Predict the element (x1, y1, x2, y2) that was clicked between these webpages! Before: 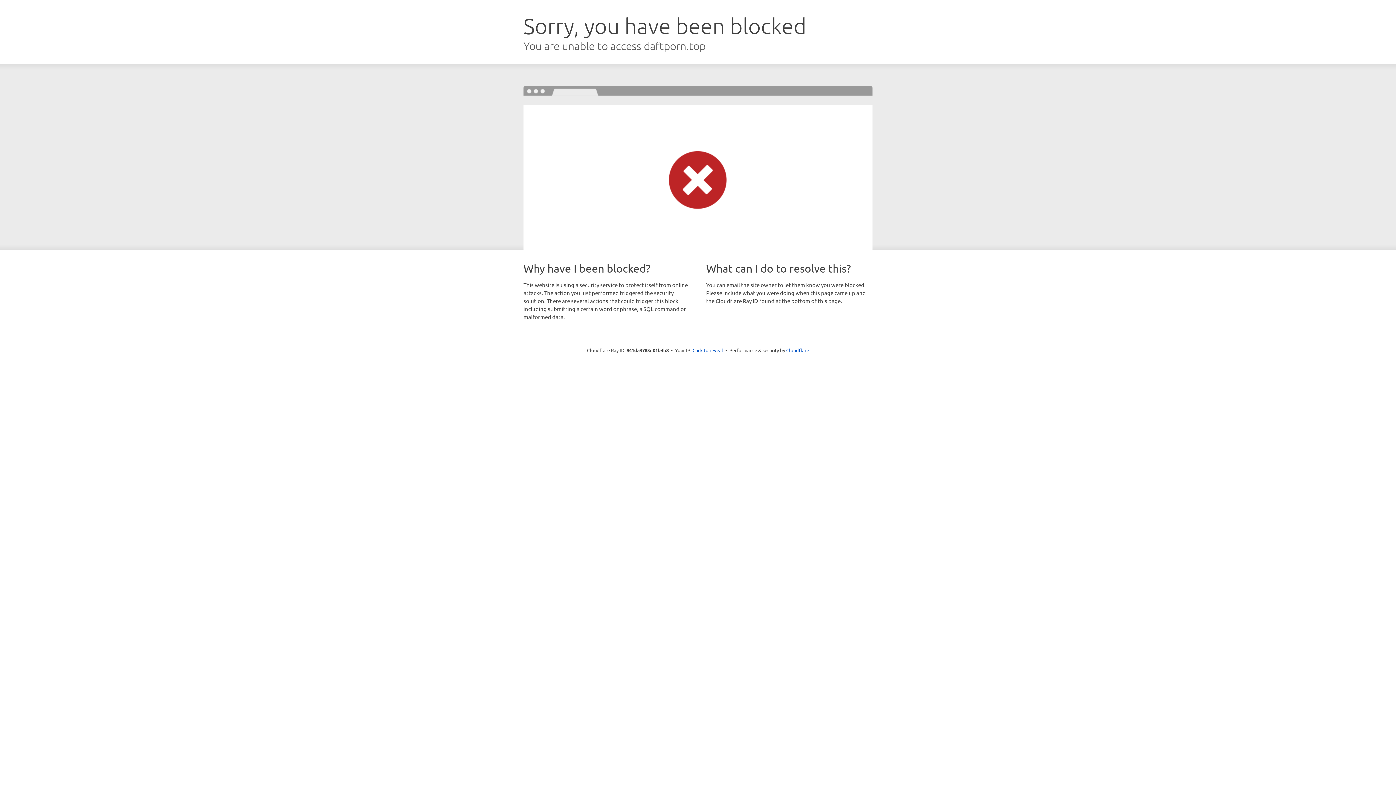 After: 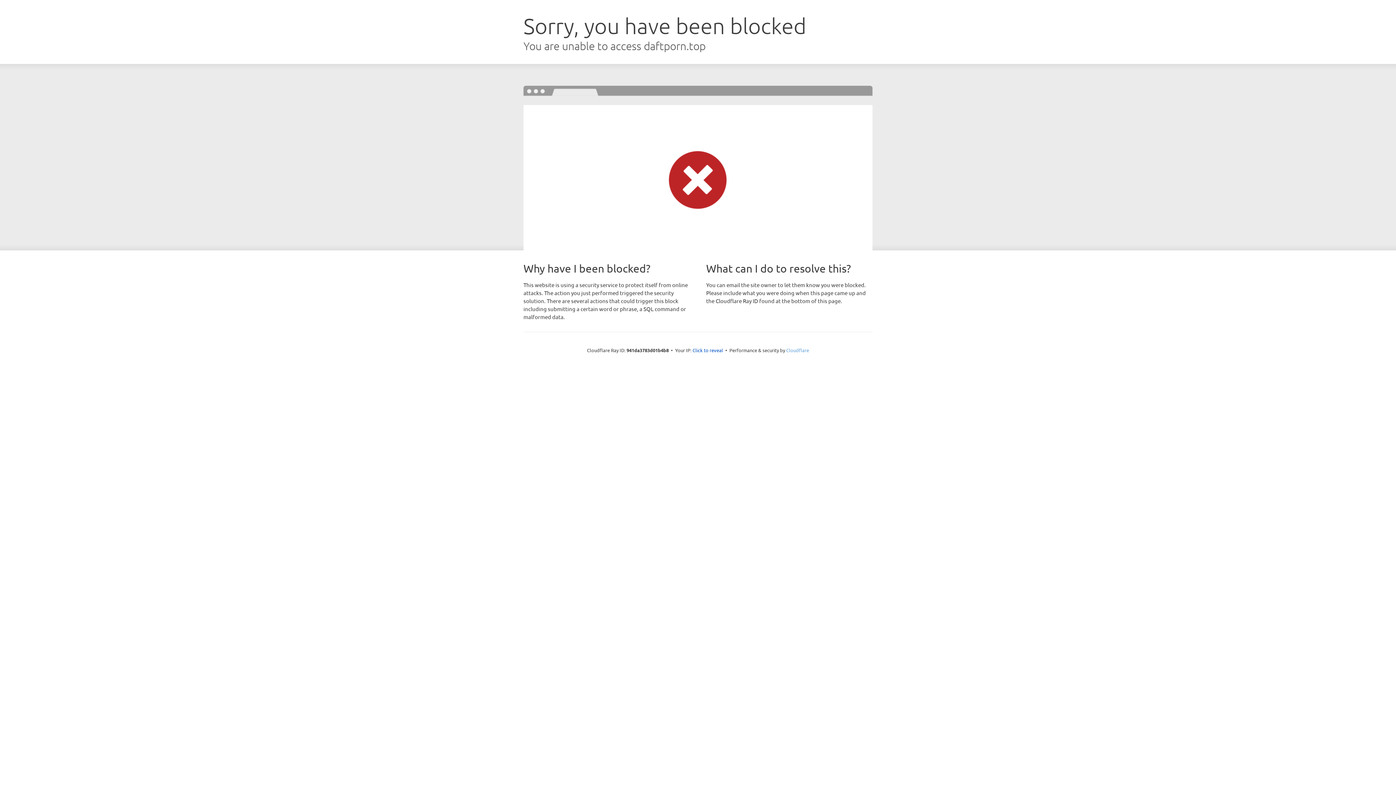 Action: bbox: (786, 347, 809, 353) label: Cloudflare